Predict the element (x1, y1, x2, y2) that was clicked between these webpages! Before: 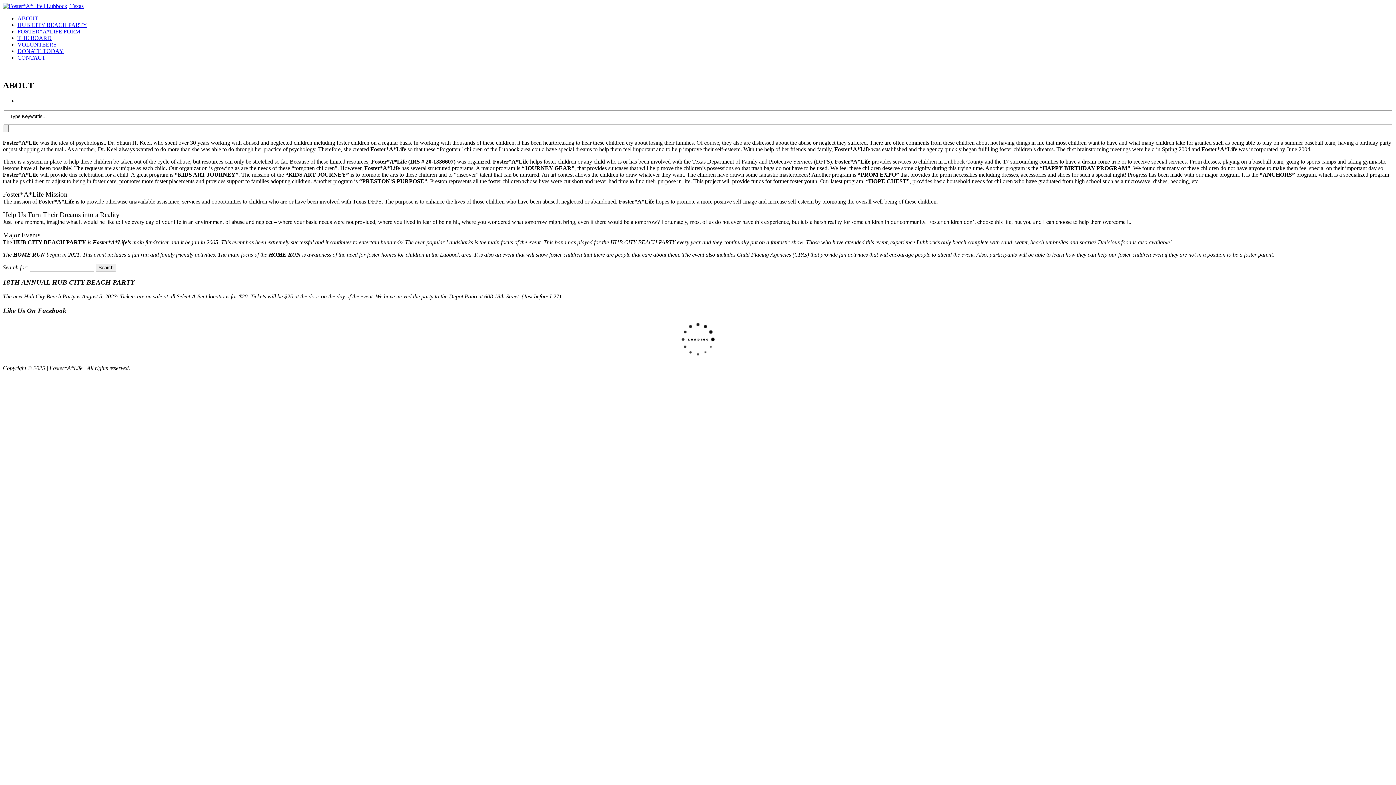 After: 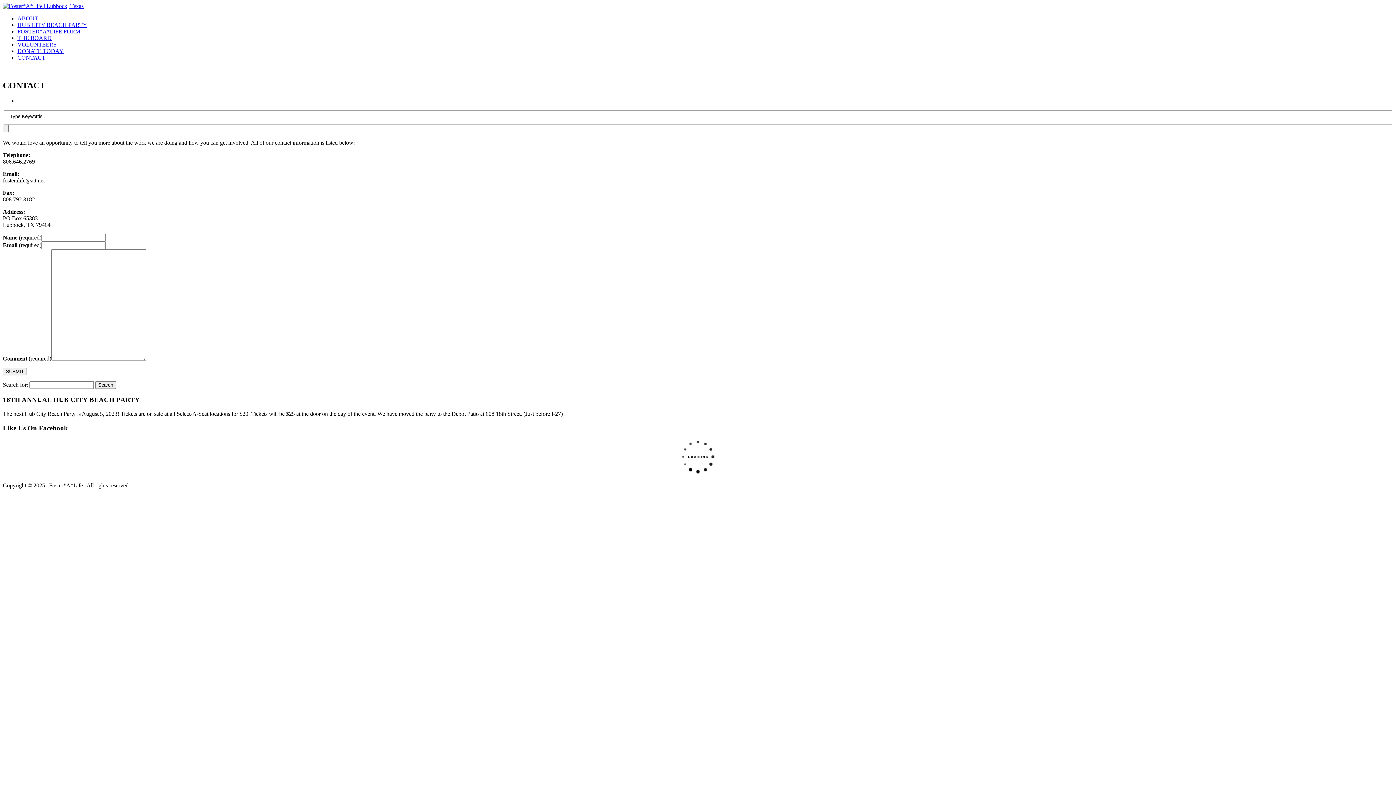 Action: label: CONTACT bbox: (17, 54, 45, 60)